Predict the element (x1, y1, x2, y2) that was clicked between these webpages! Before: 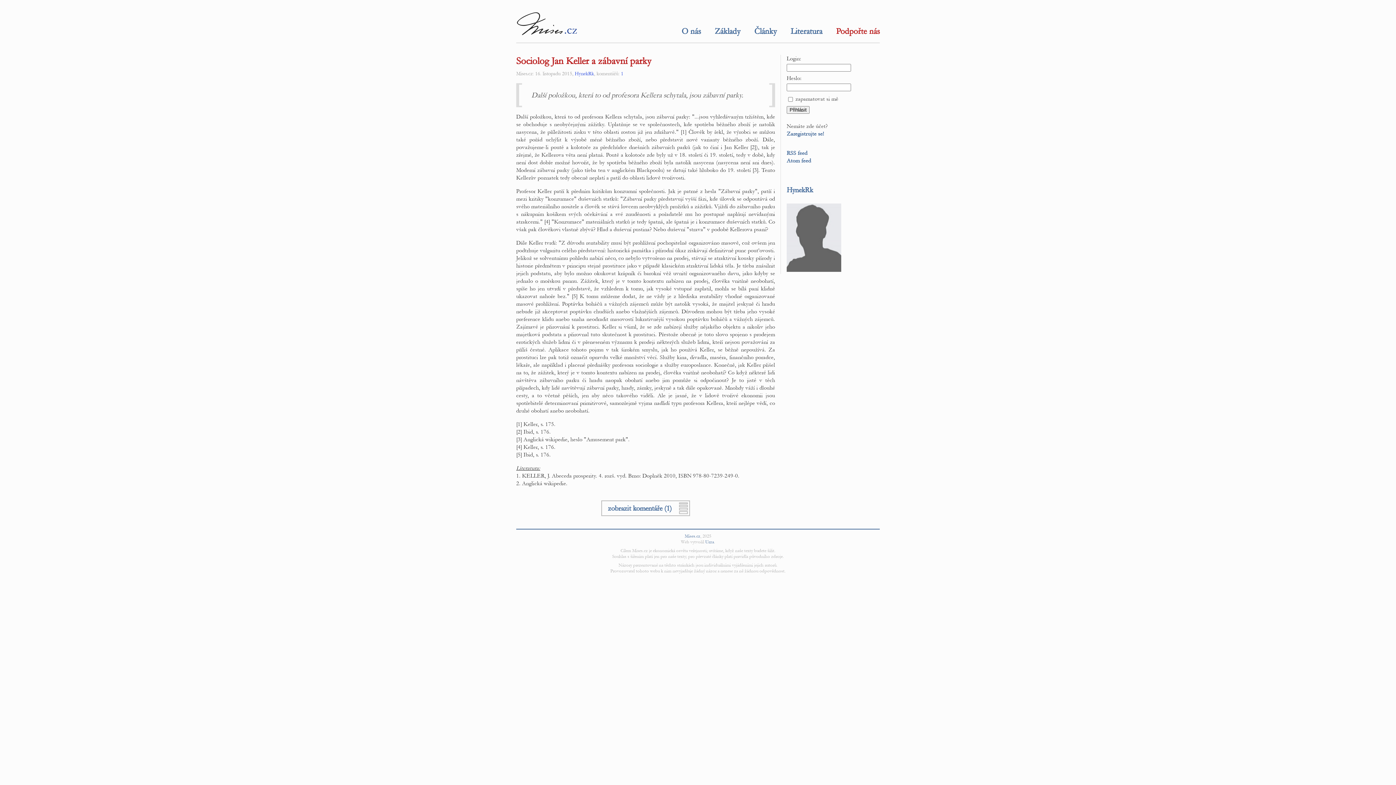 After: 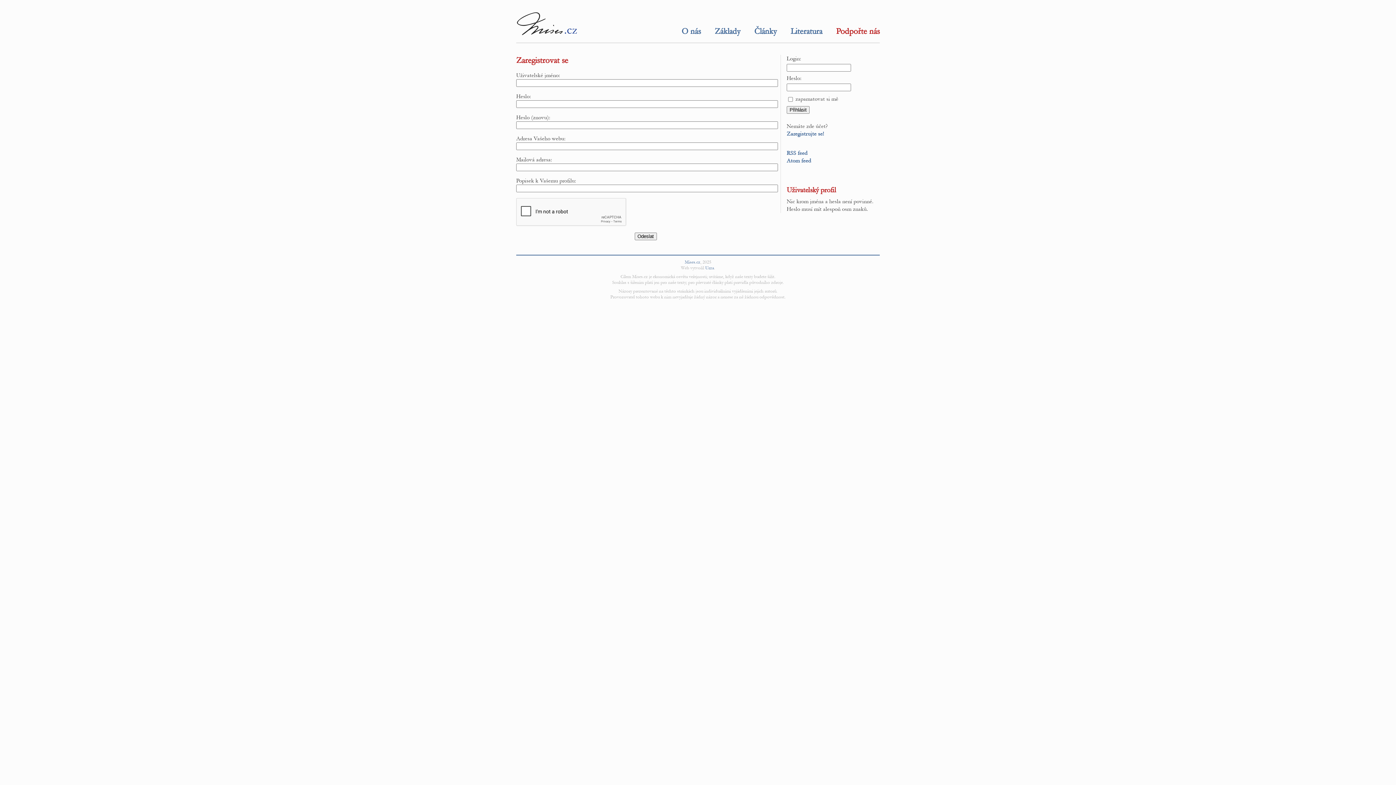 Action: label: Zaregistrujte se! bbox: (786, 130, 824, 137)